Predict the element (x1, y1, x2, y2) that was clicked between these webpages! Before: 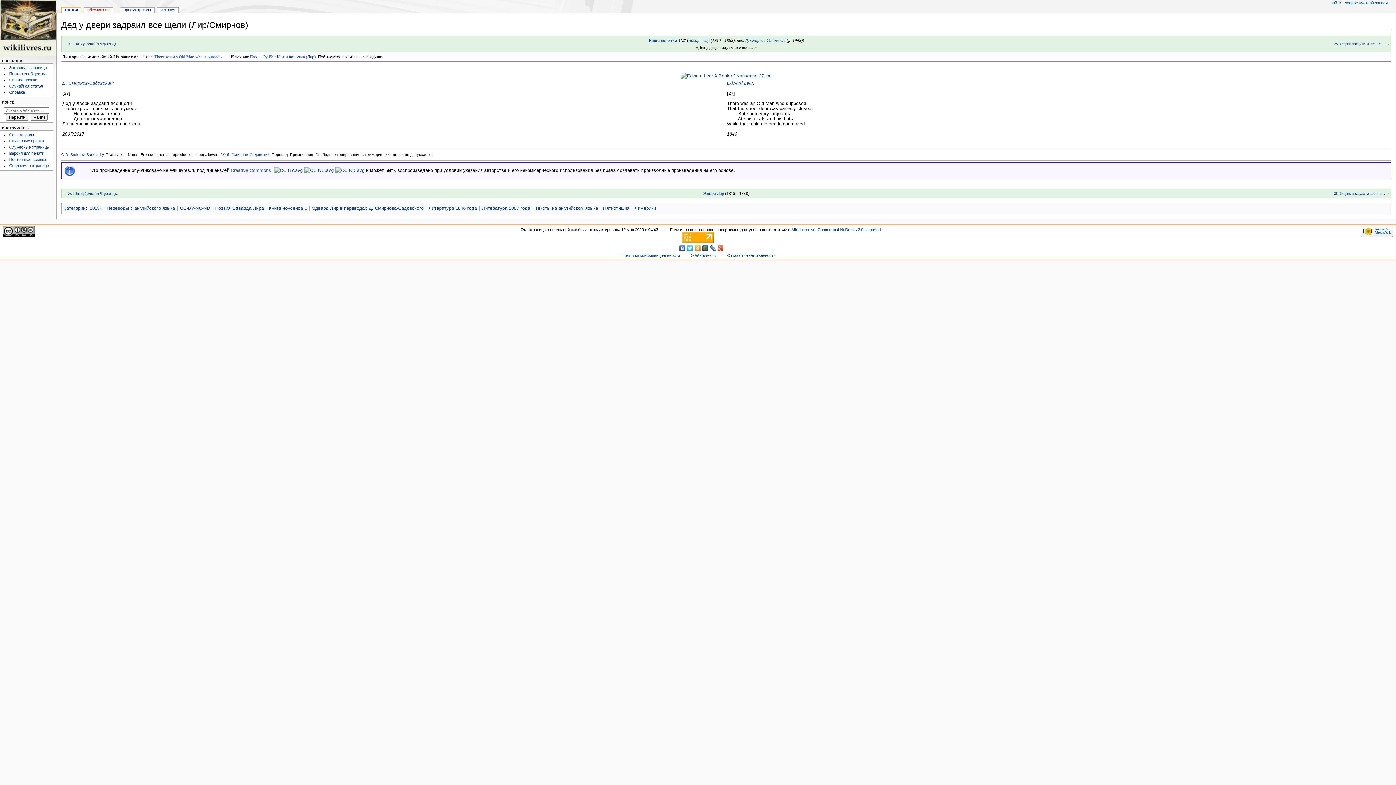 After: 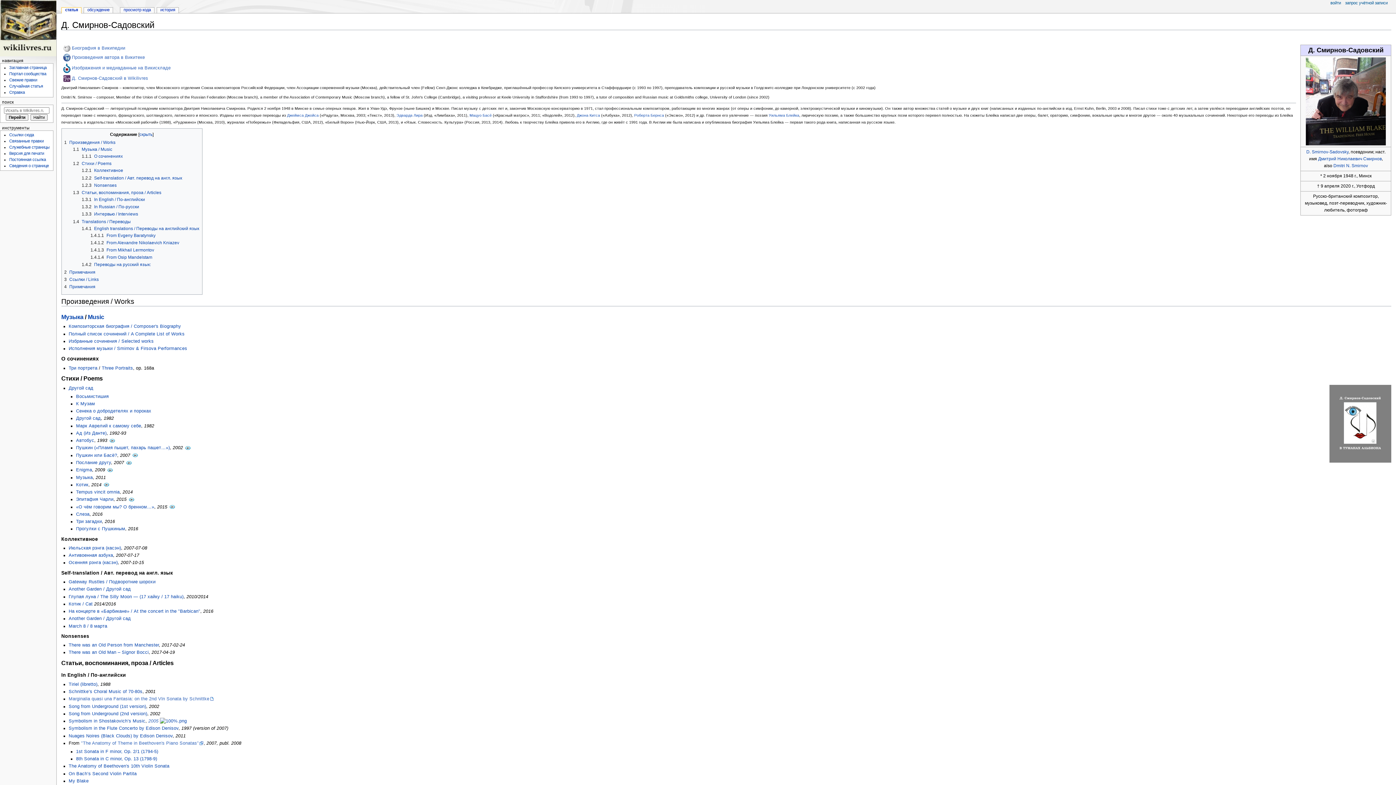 Action: bbox: (226, 152, 269, 156) label: Д. Смирнов-Садовский